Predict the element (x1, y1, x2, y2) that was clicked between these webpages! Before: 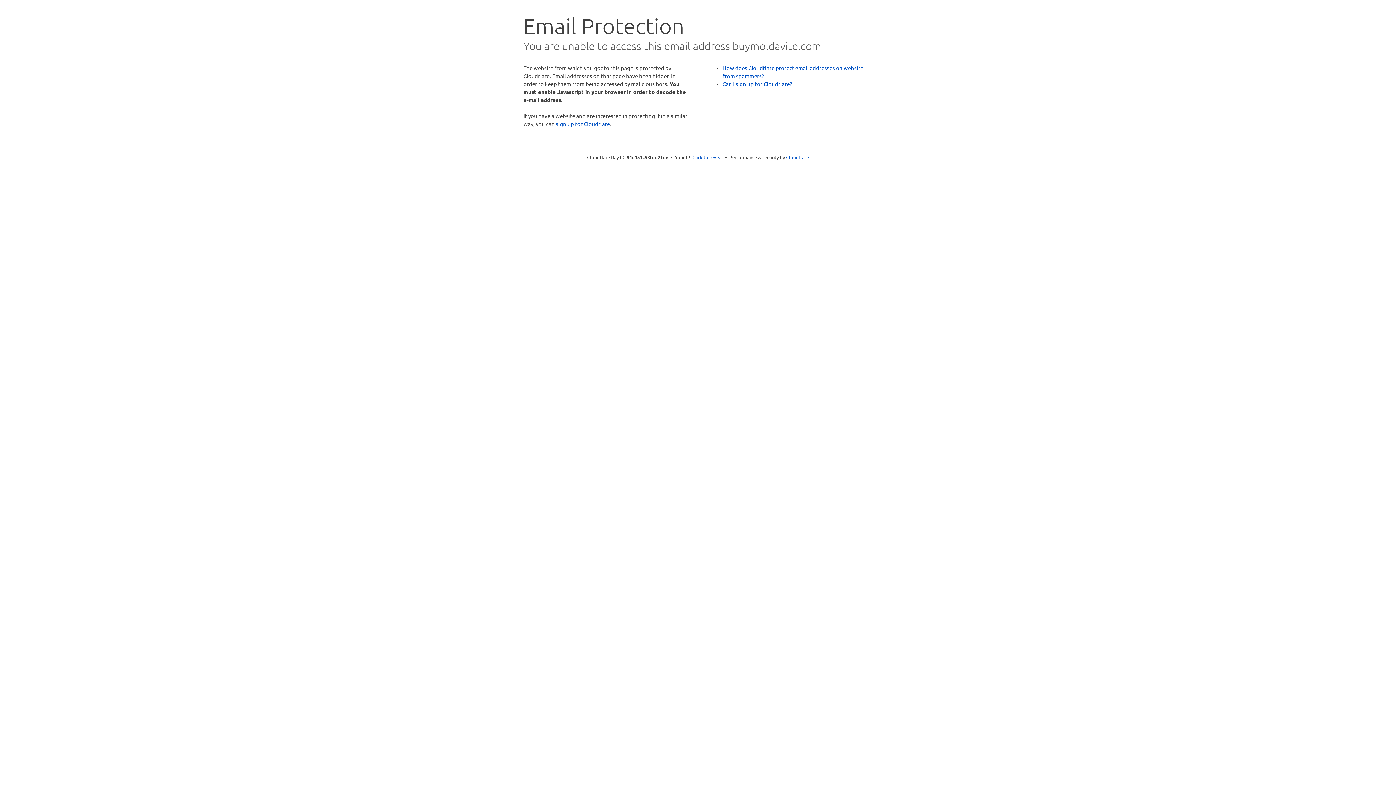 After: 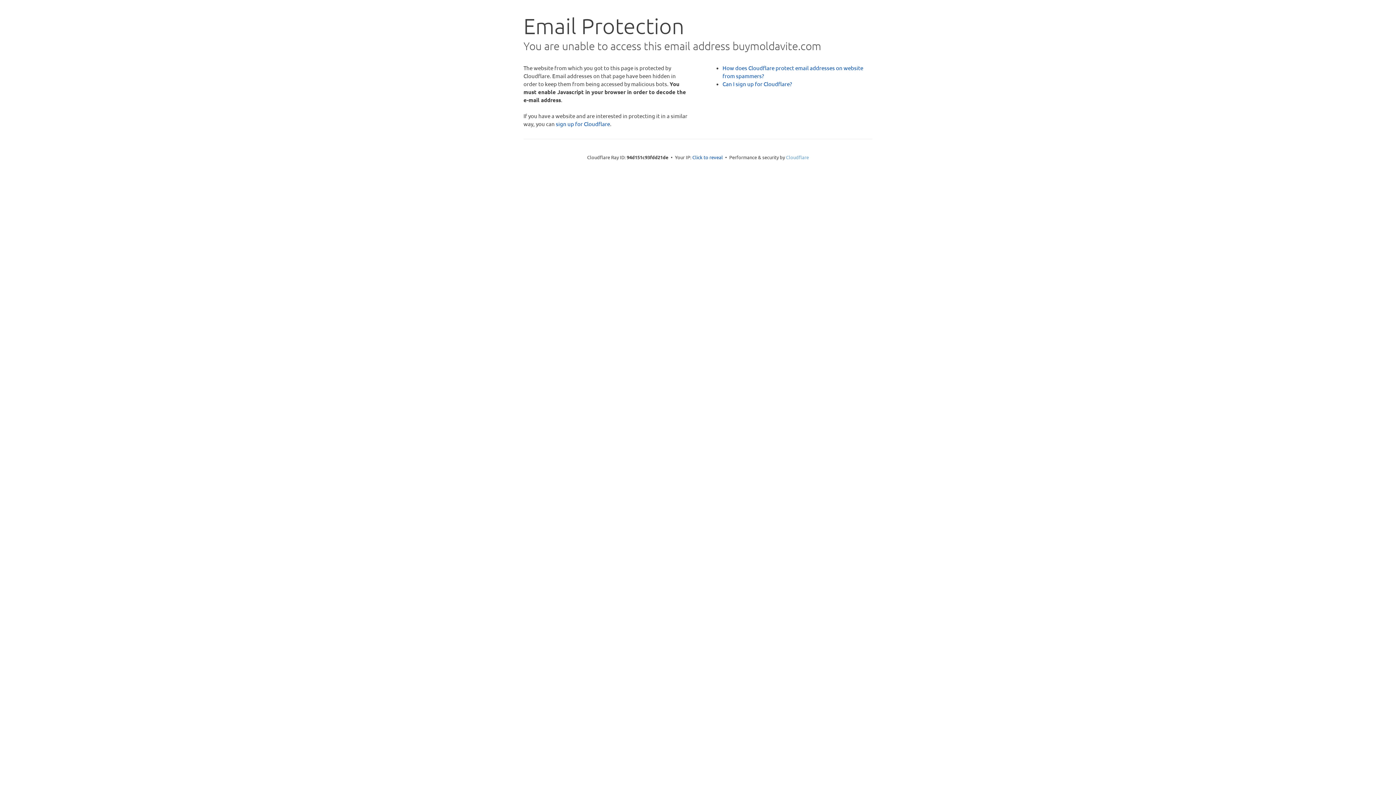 Action: bbox: (786, 154, 809, 160) label: Cloudflare